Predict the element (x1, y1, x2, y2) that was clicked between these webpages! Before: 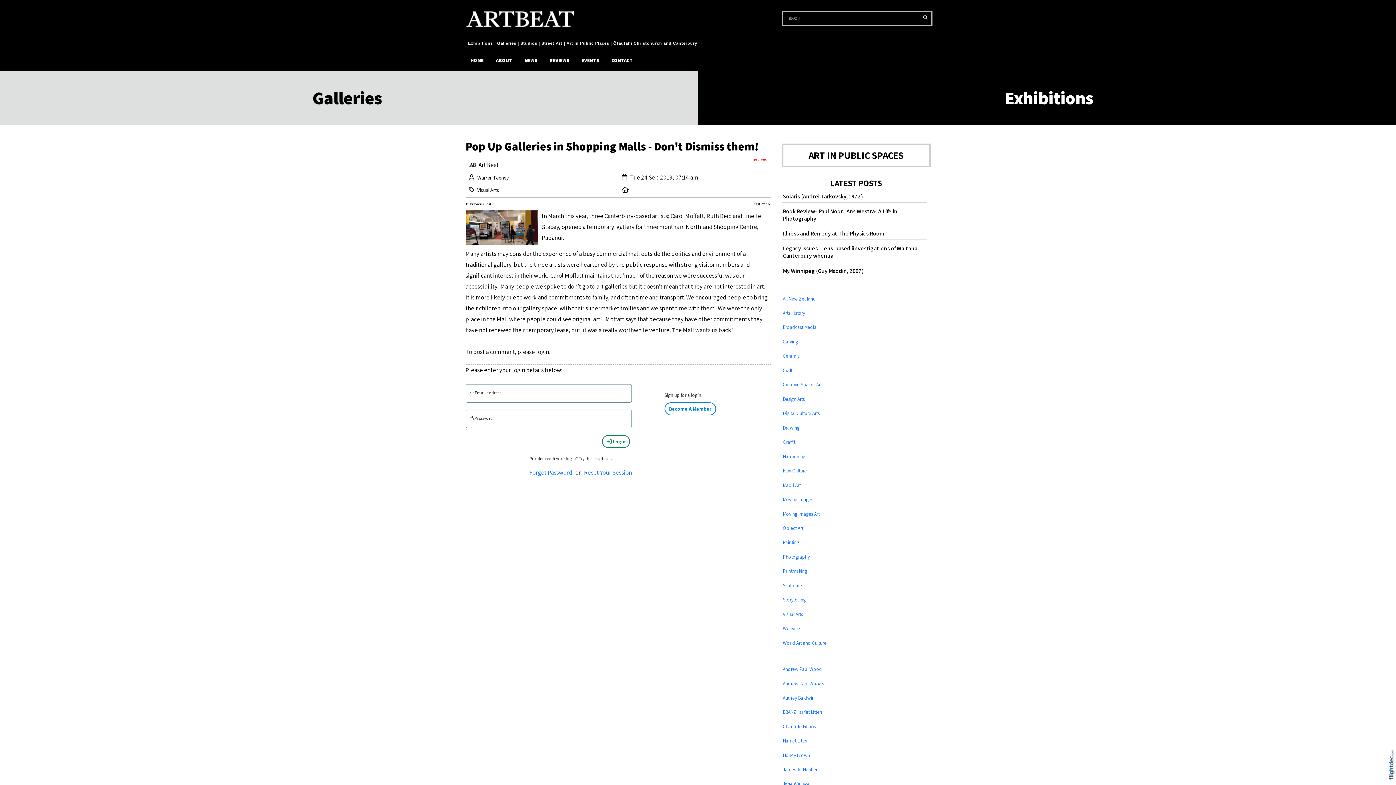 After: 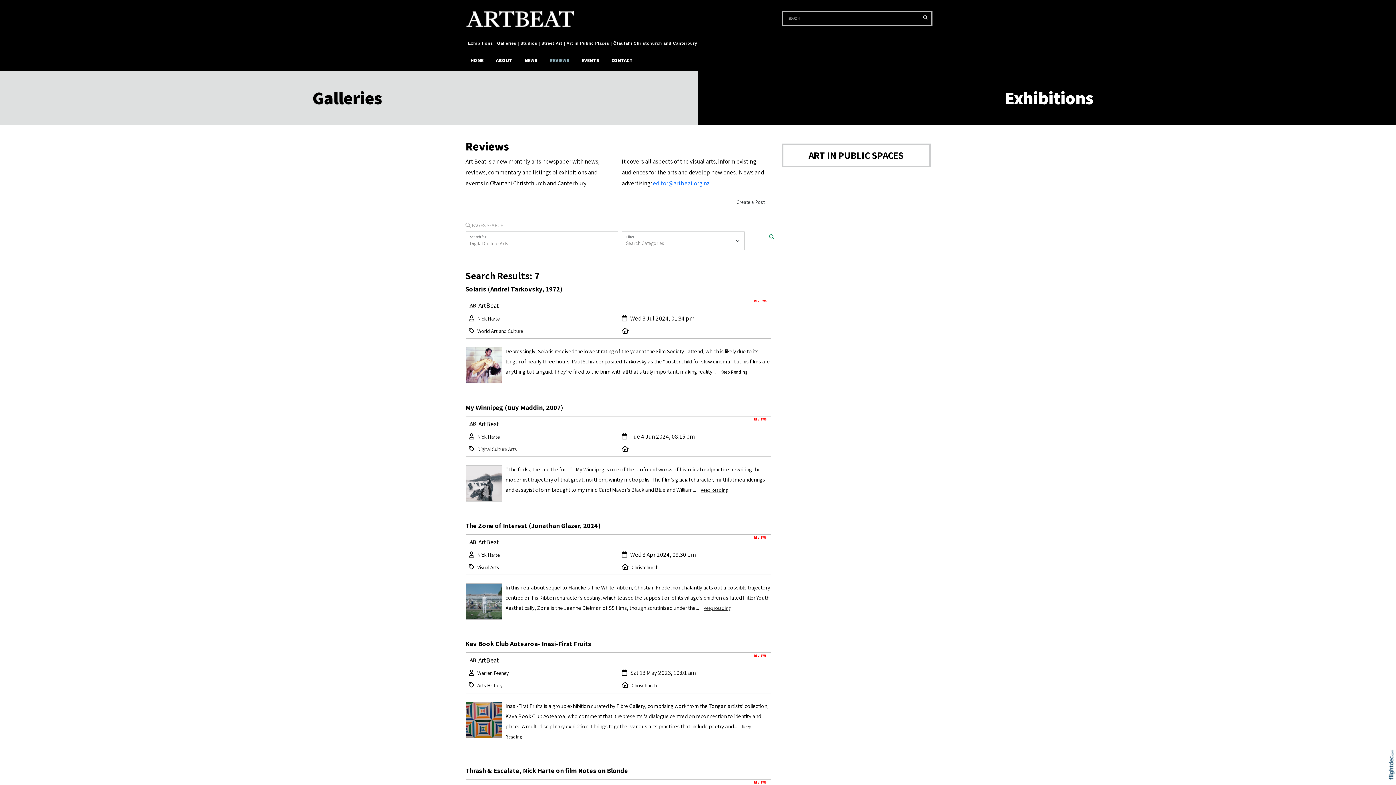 Action: label: Digital Culture Arts bbox: (783, 410, 819, 416)